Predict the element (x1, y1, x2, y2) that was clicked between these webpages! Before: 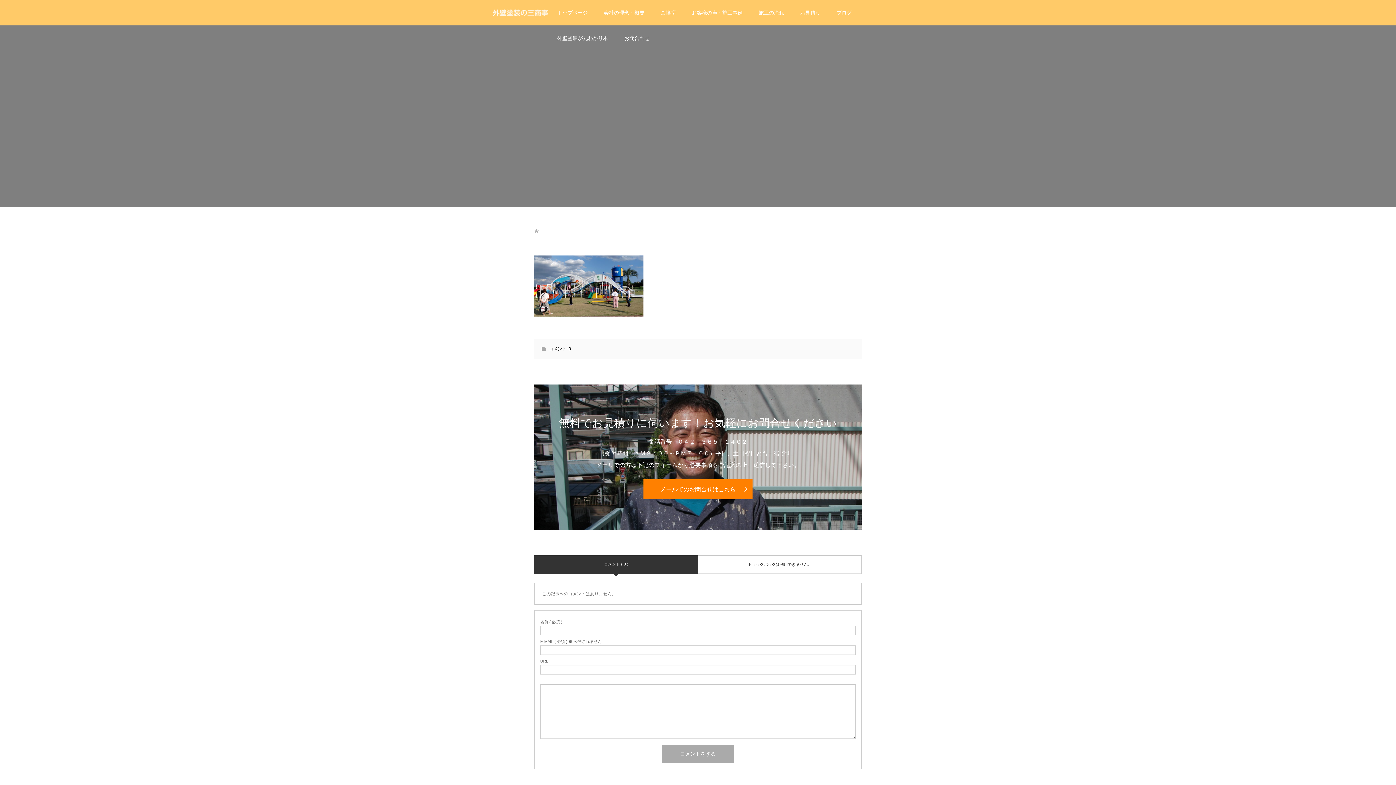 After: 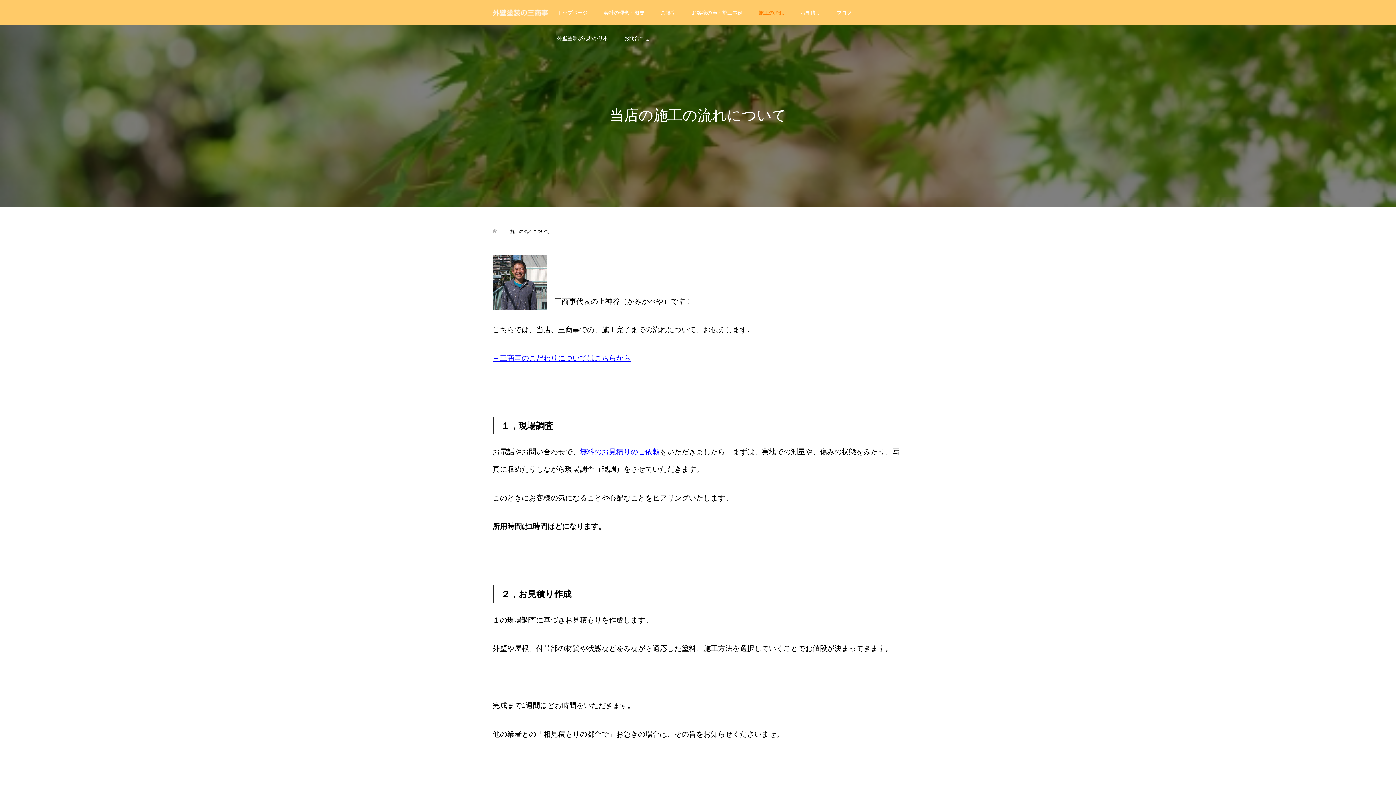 Action: bbox: (750, 0, 792, 25) label: 施工の流れ